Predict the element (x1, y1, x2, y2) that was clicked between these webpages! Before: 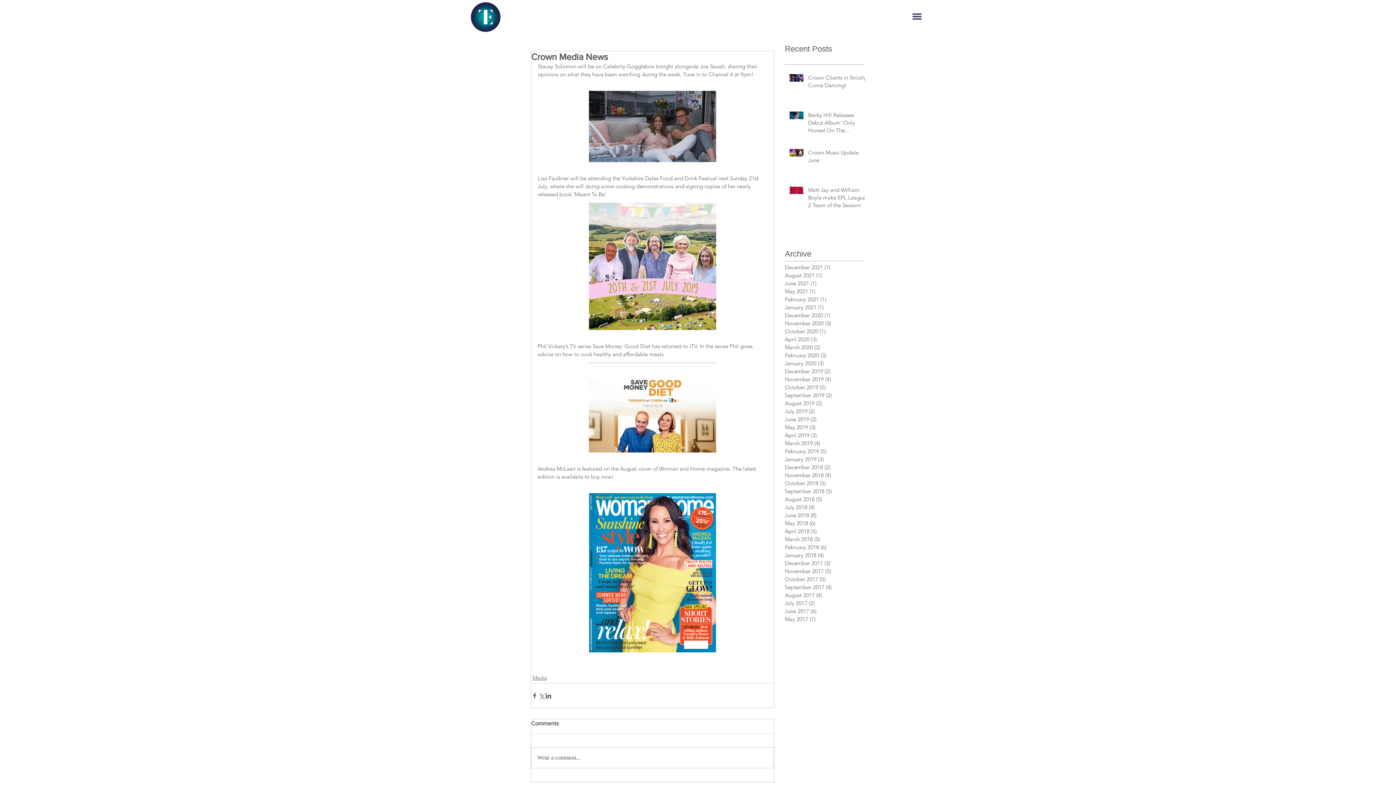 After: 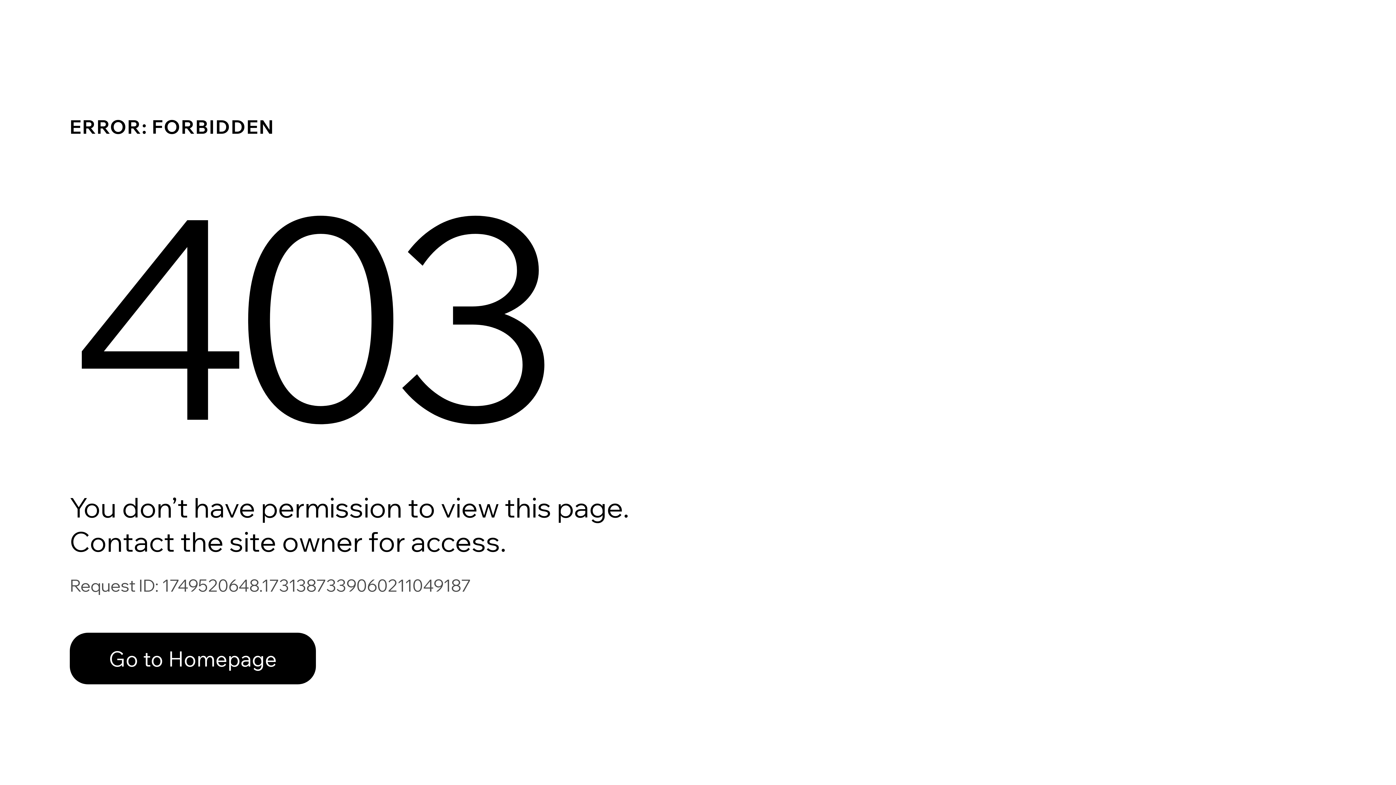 Action: bbox: (785, 463, 861, 471) label: December 2018 (2)
2 posts